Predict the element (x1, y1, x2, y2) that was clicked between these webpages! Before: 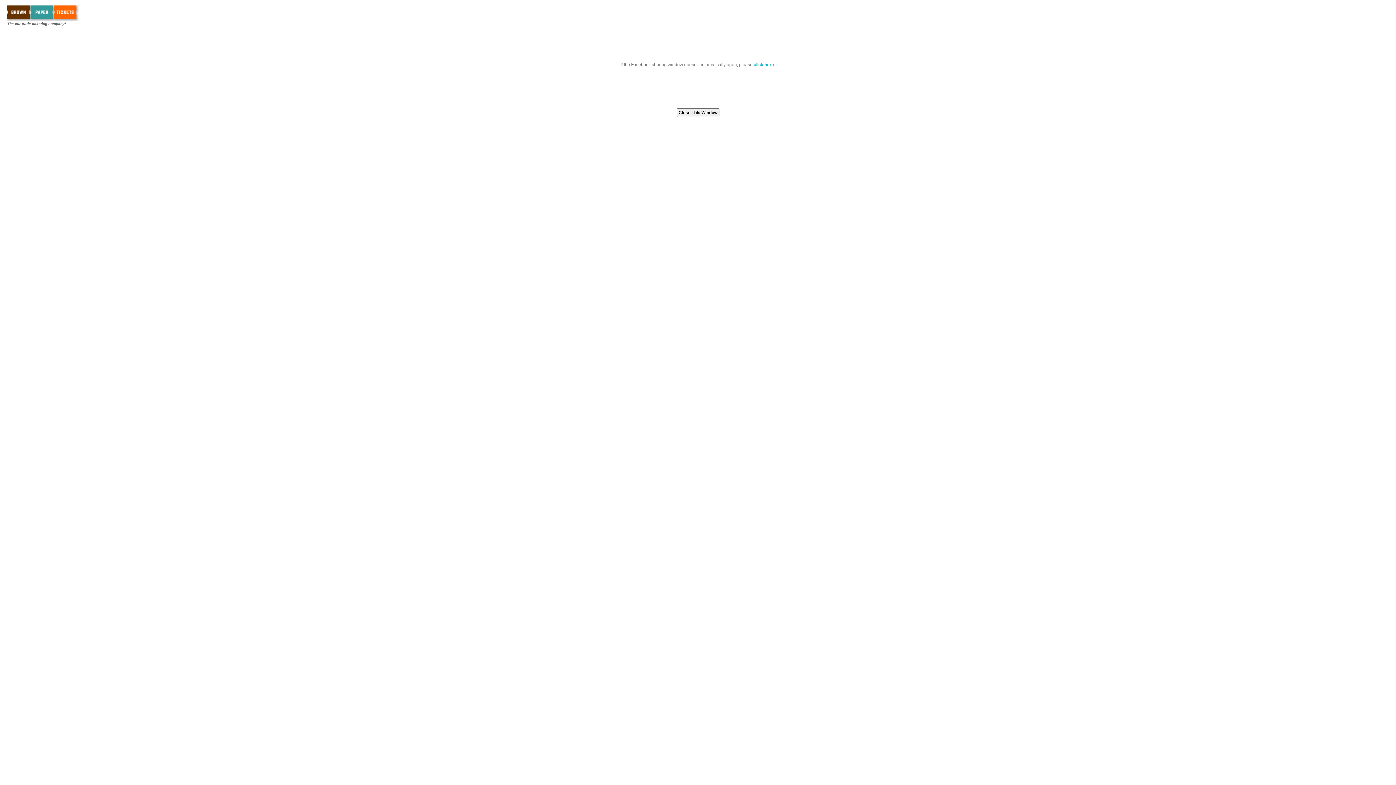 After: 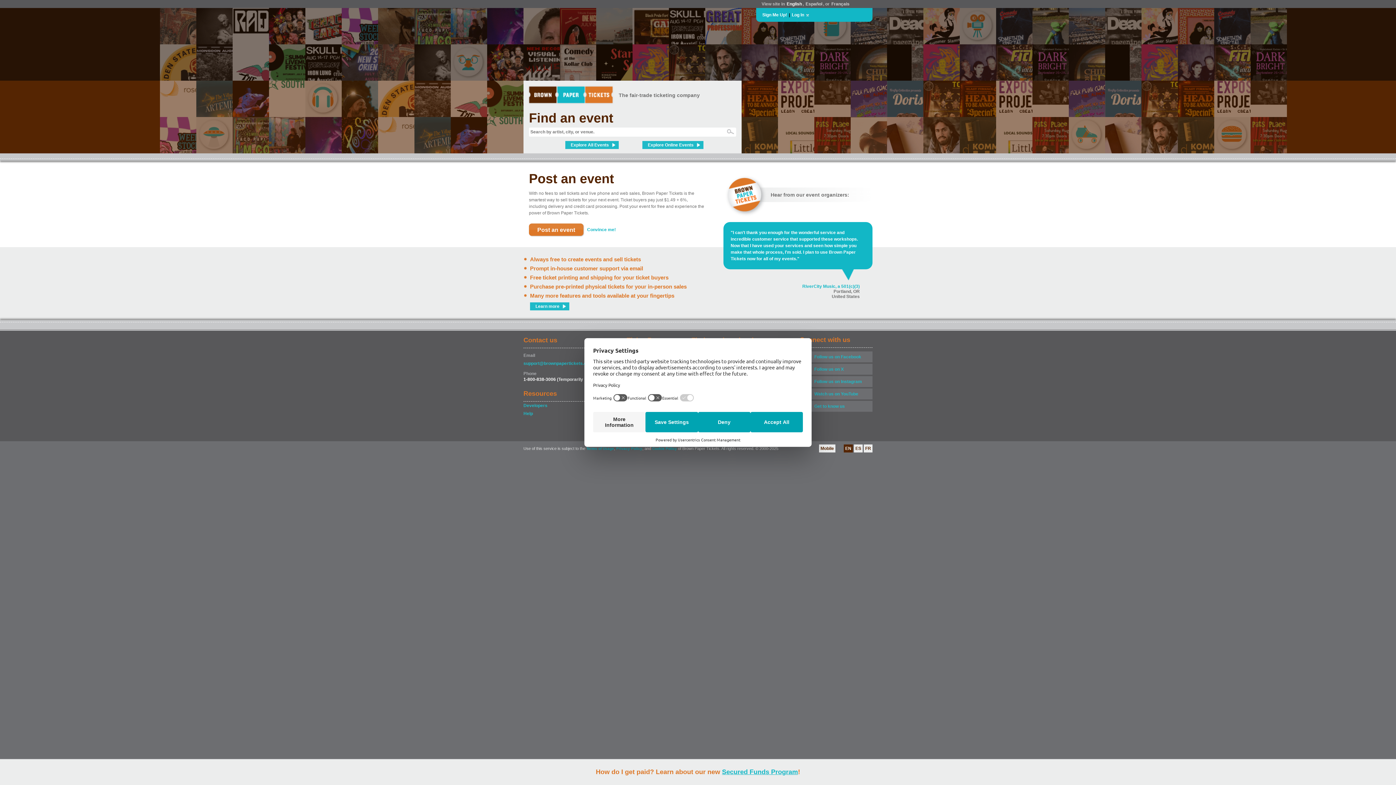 Action: bbox: (7, 16, 78, 21)